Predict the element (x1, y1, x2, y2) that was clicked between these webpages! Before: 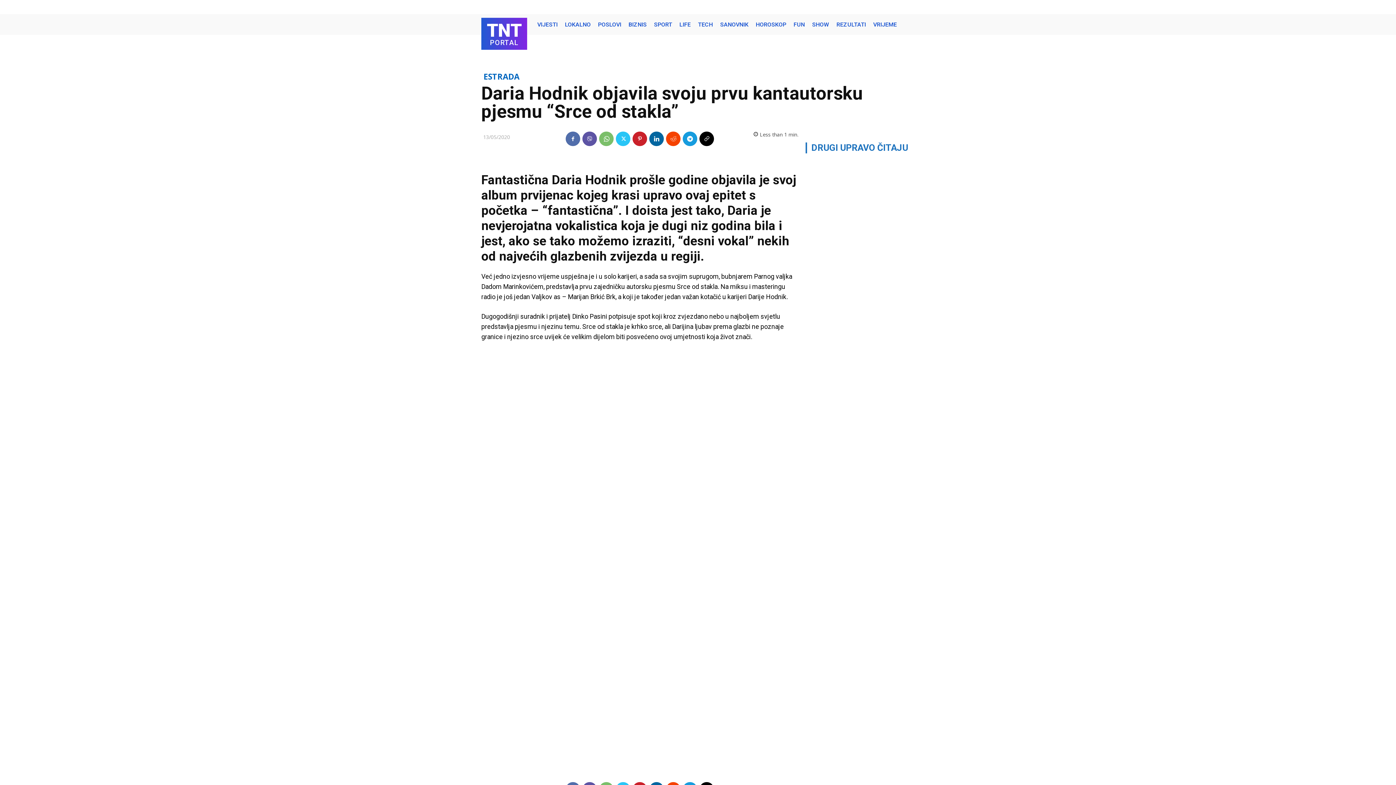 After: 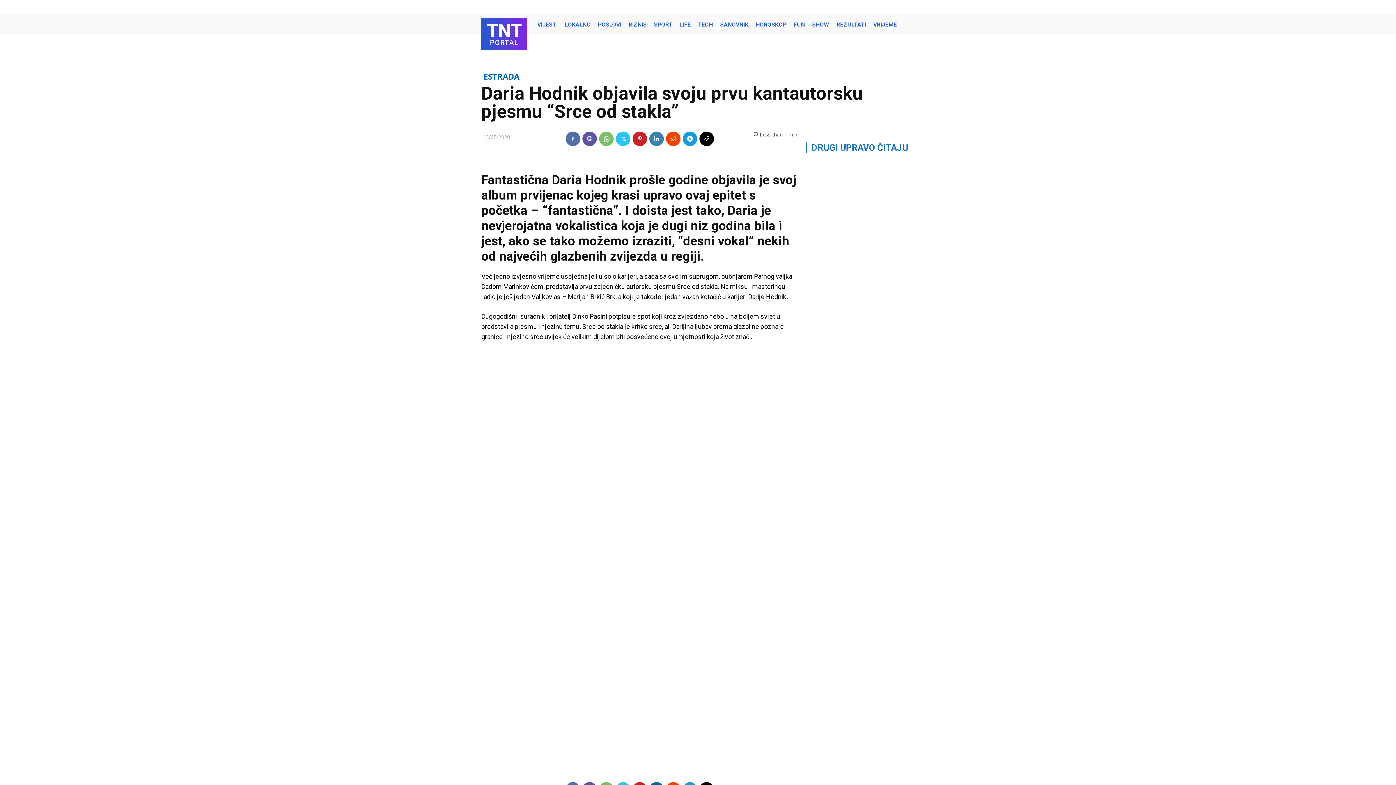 Action: bbox: (649, 131, 663, 146)